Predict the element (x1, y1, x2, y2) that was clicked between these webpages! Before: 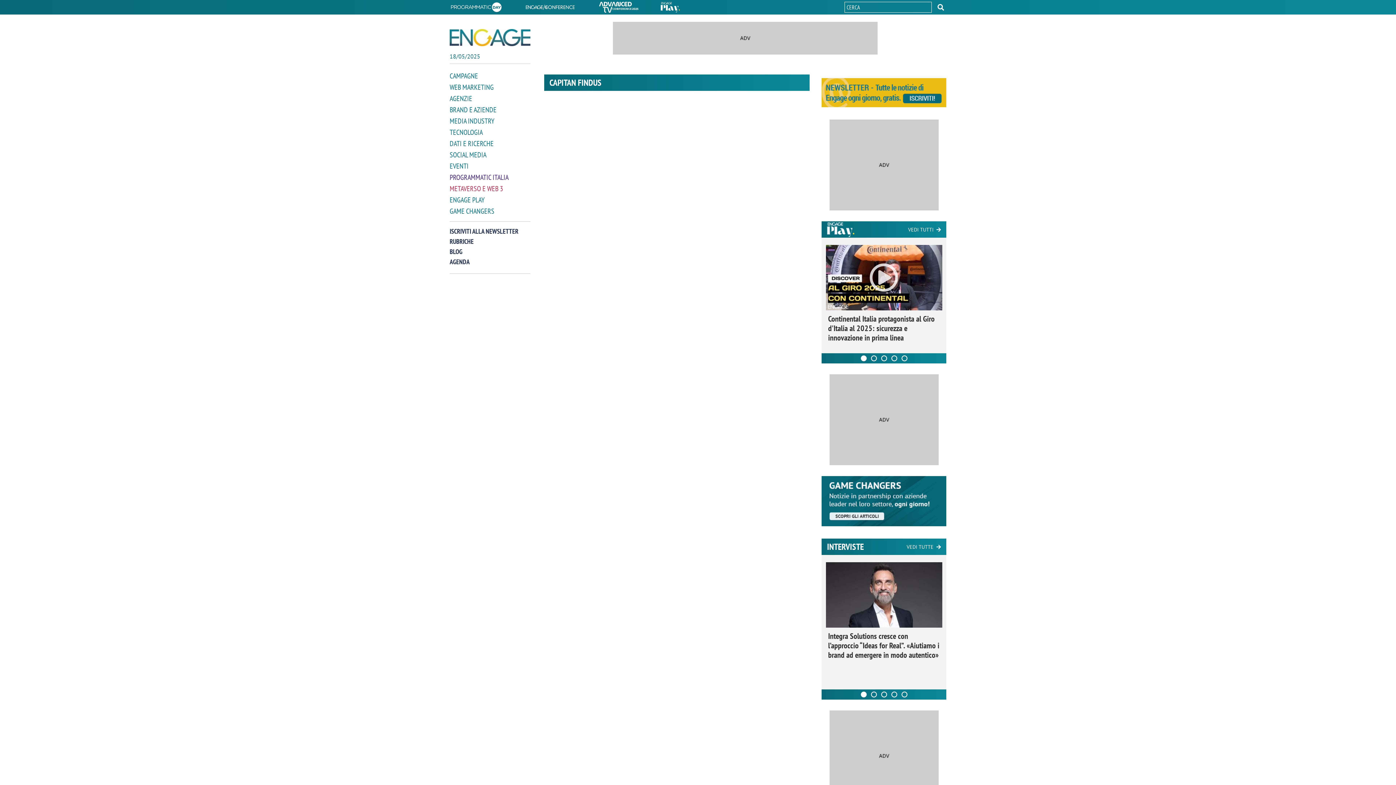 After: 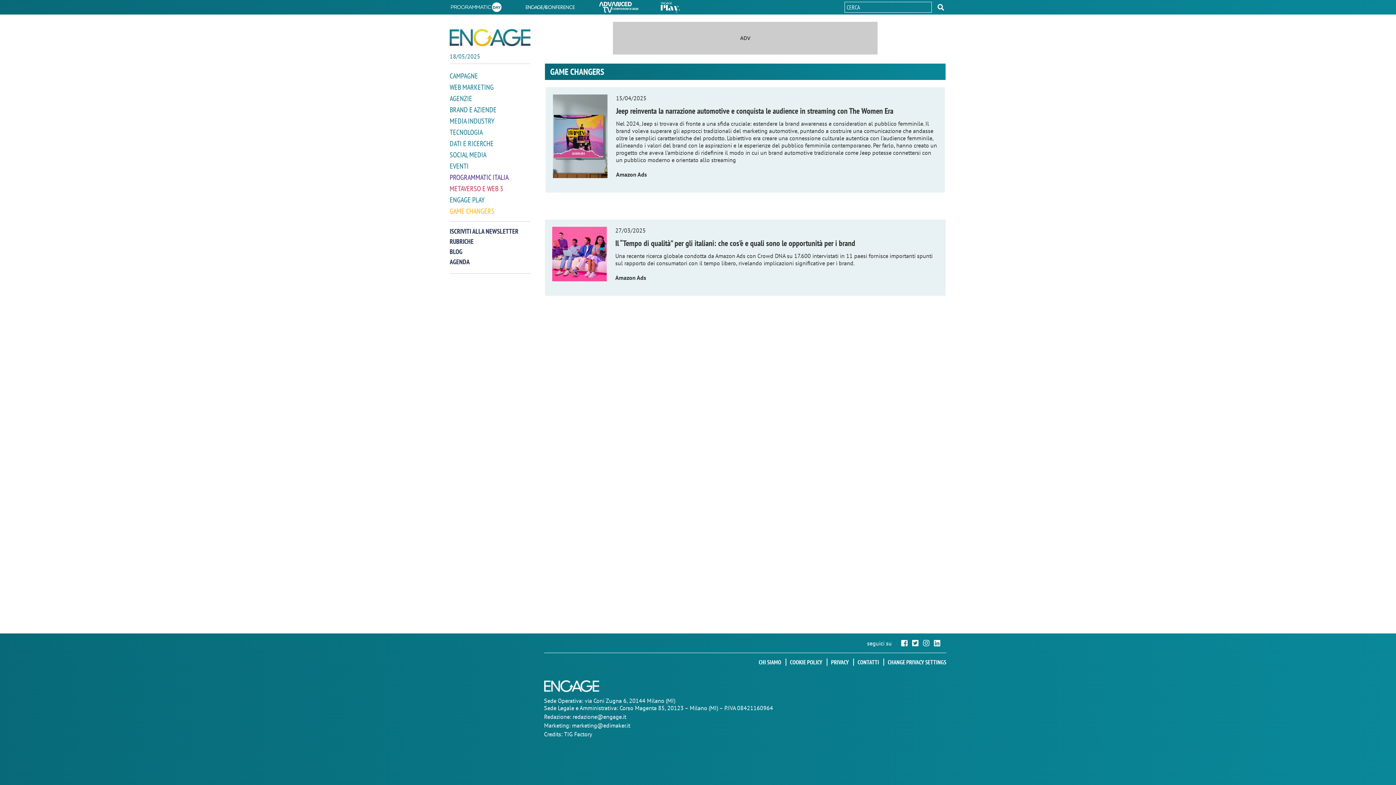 Action: label: GAME CHANGERS bbox: (449, 206, 530, 216)